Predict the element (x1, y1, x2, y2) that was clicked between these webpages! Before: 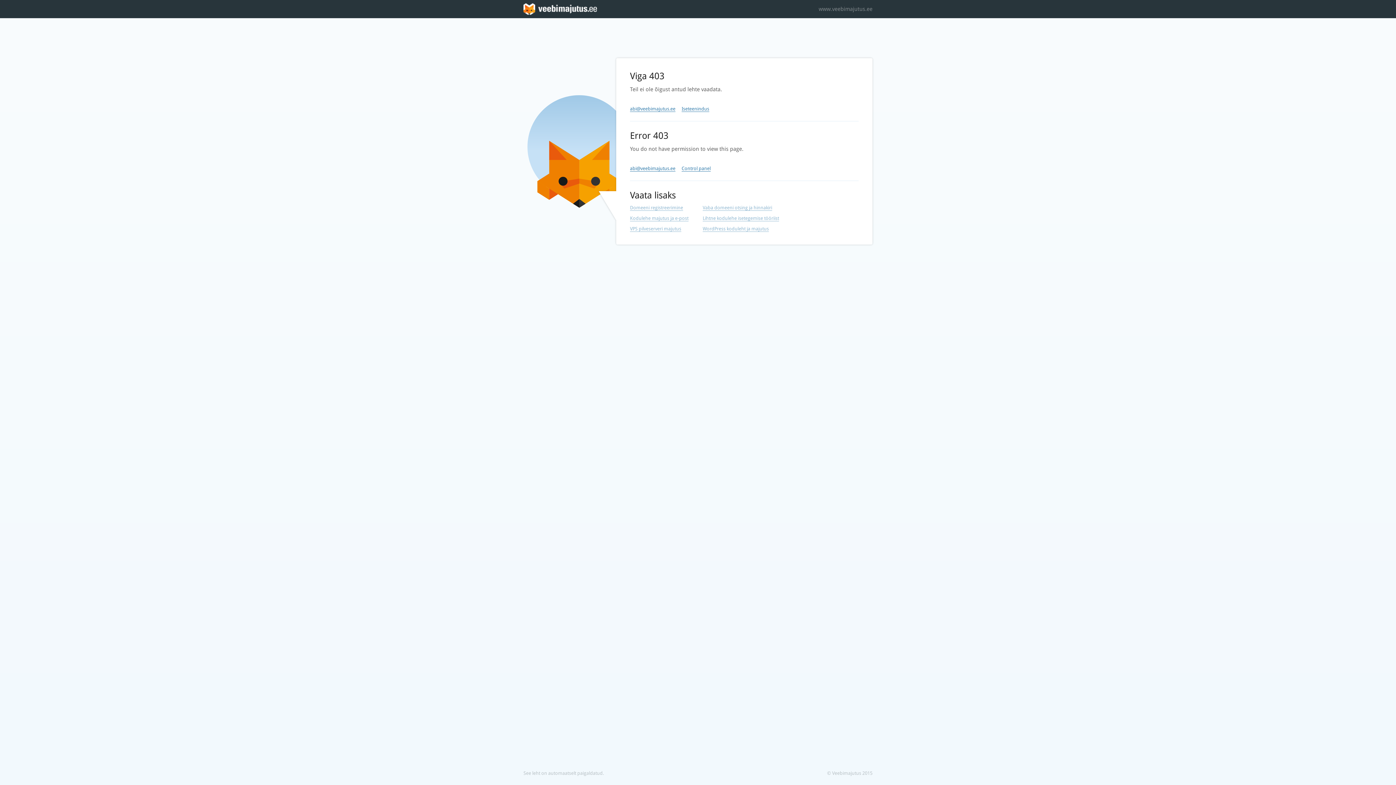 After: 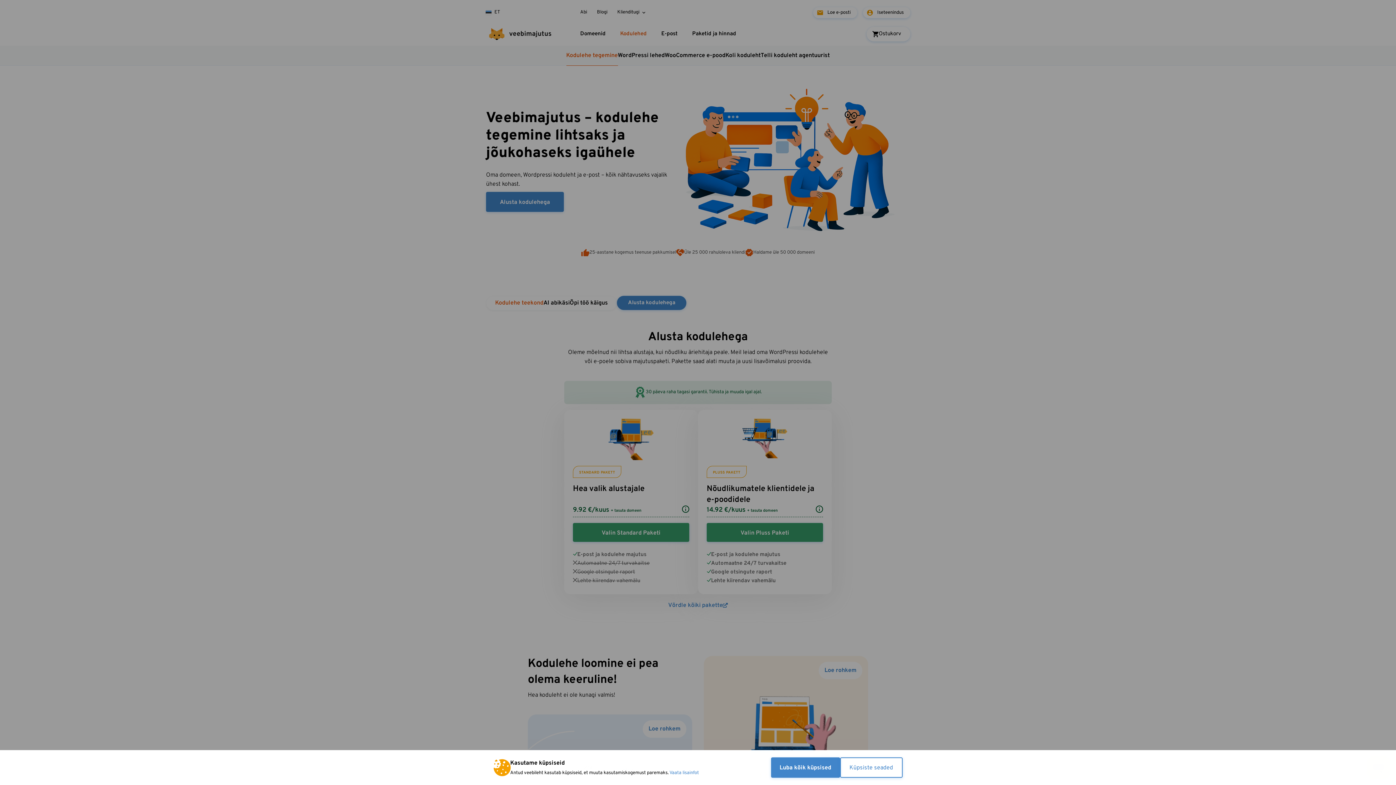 Action: bbox: (702, 215, 779, 221) label: Lihtne kodulehe isetegemise tööriist